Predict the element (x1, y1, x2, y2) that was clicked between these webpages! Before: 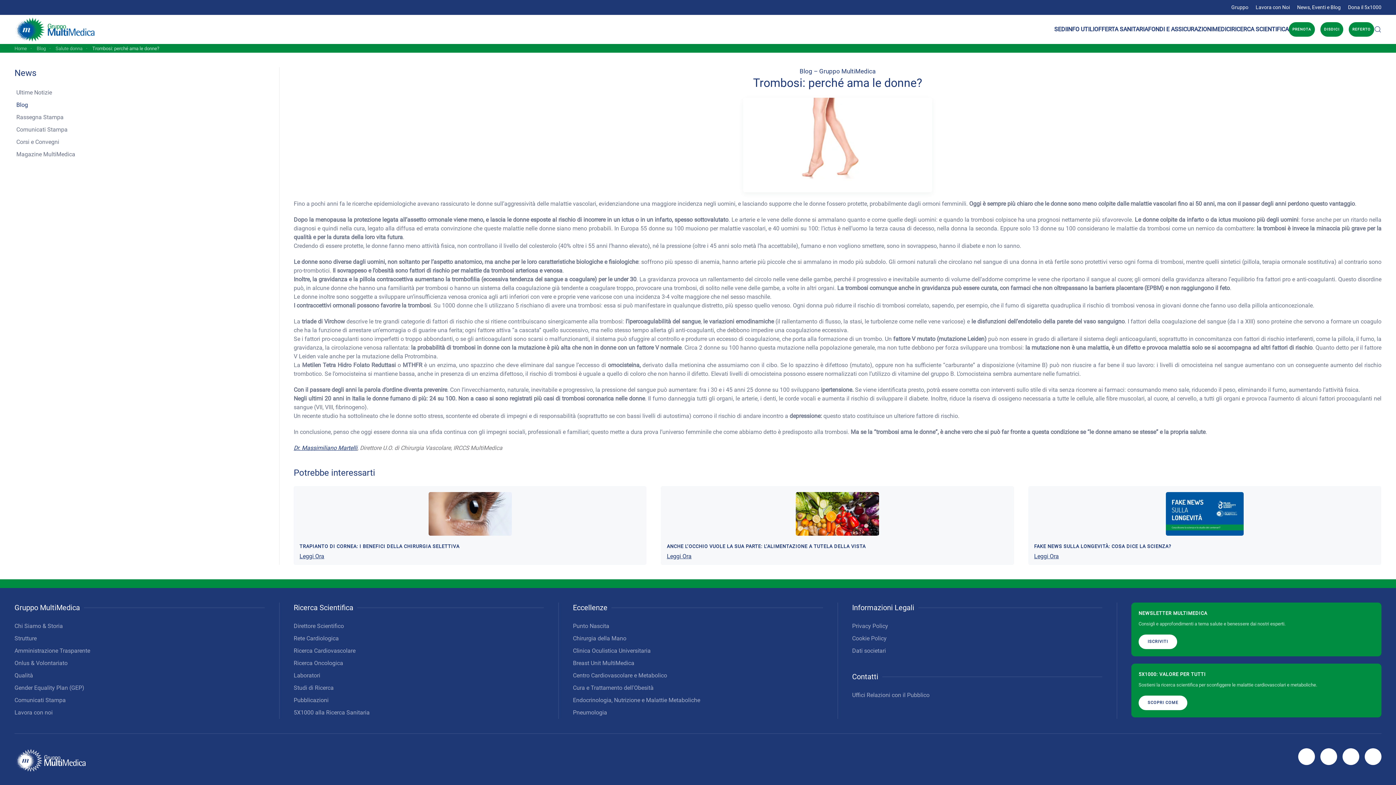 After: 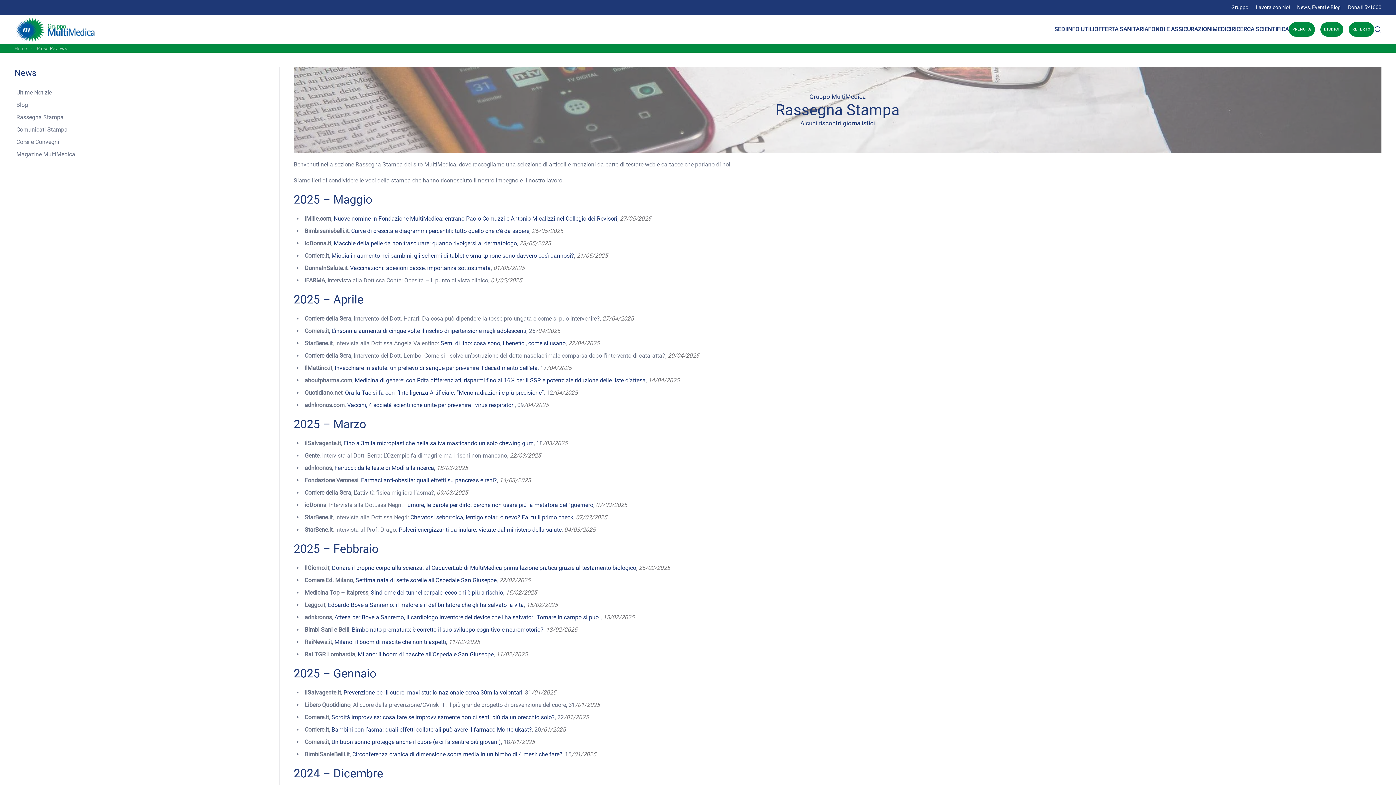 Action: bbox: (14, 111, 264, 123) label: Rassegna Stampa